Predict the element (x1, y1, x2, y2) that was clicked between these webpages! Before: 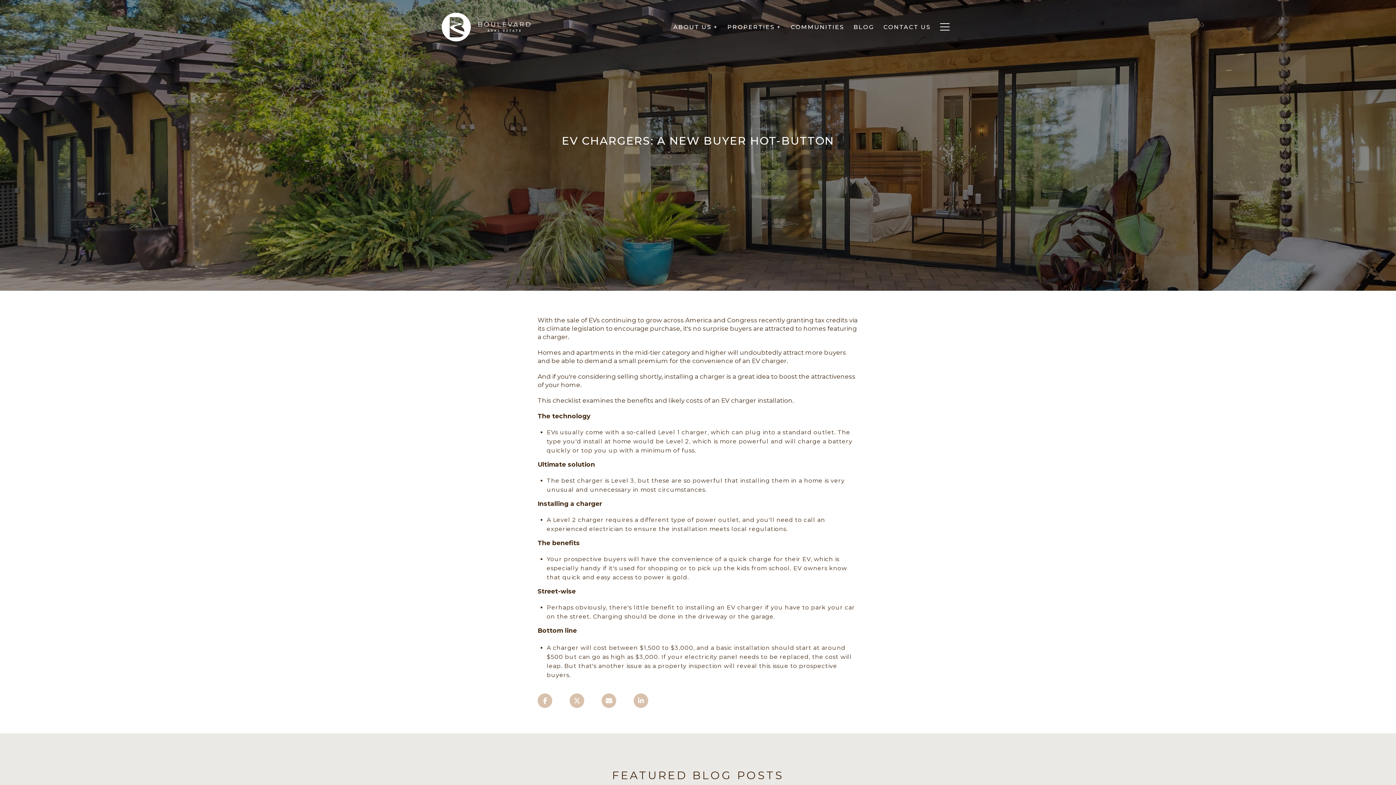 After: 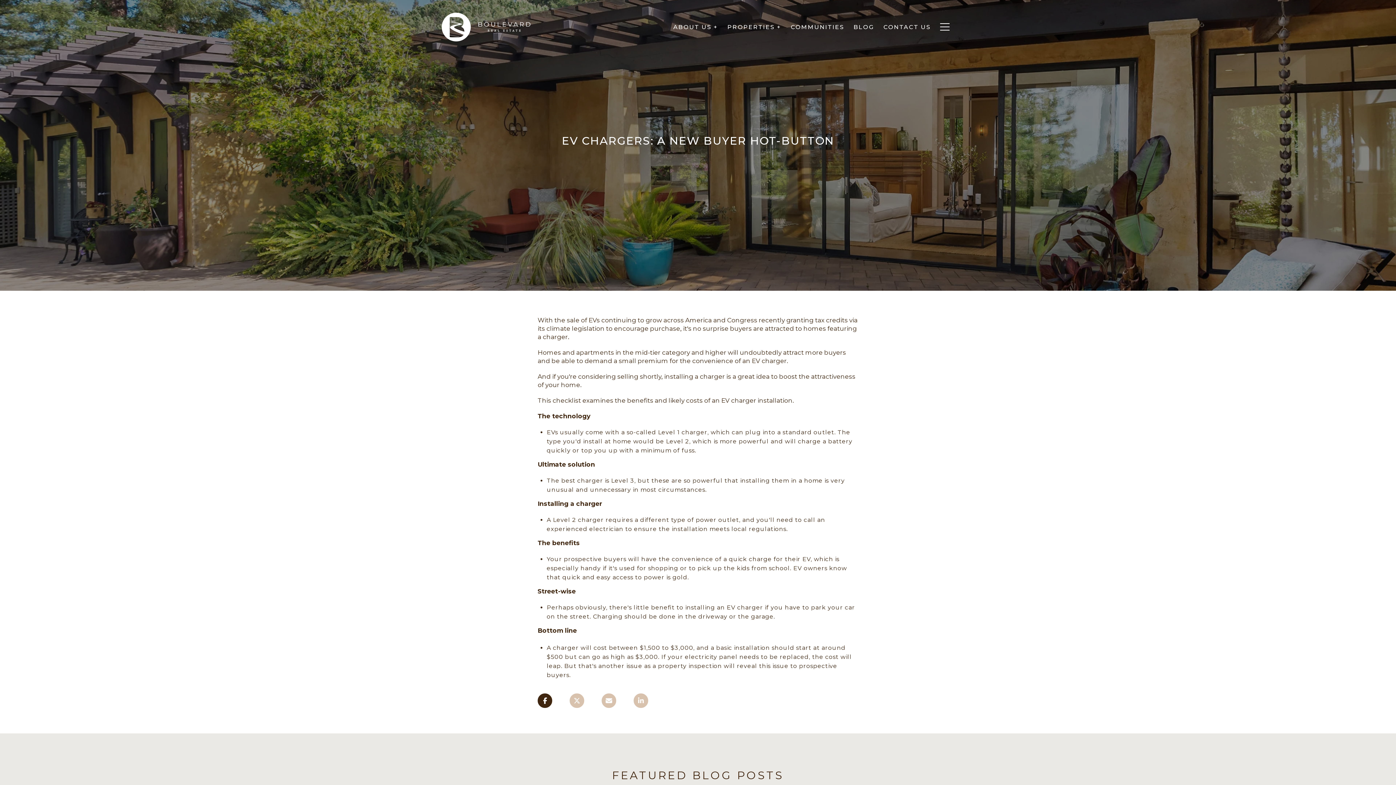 Action: bbox: (537, 693, 552, 708)